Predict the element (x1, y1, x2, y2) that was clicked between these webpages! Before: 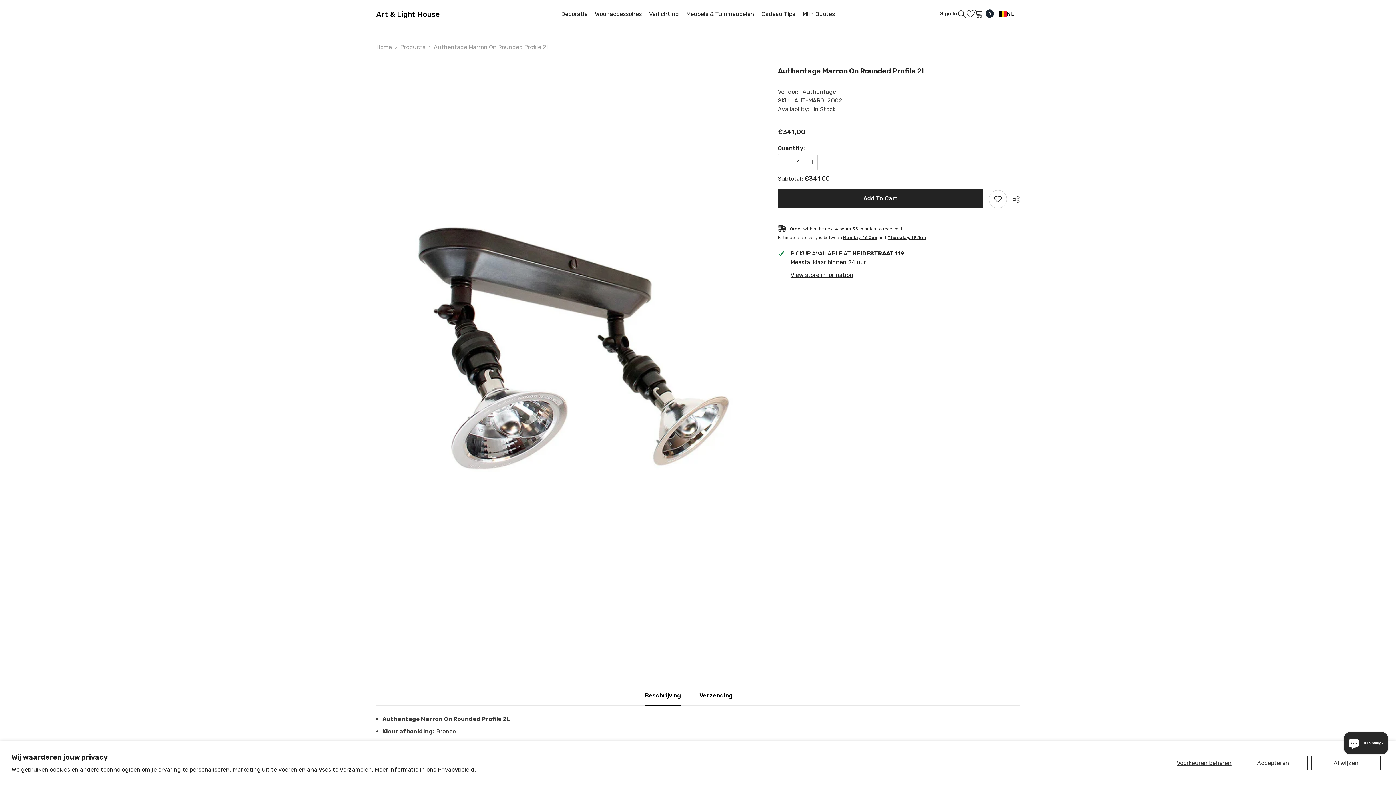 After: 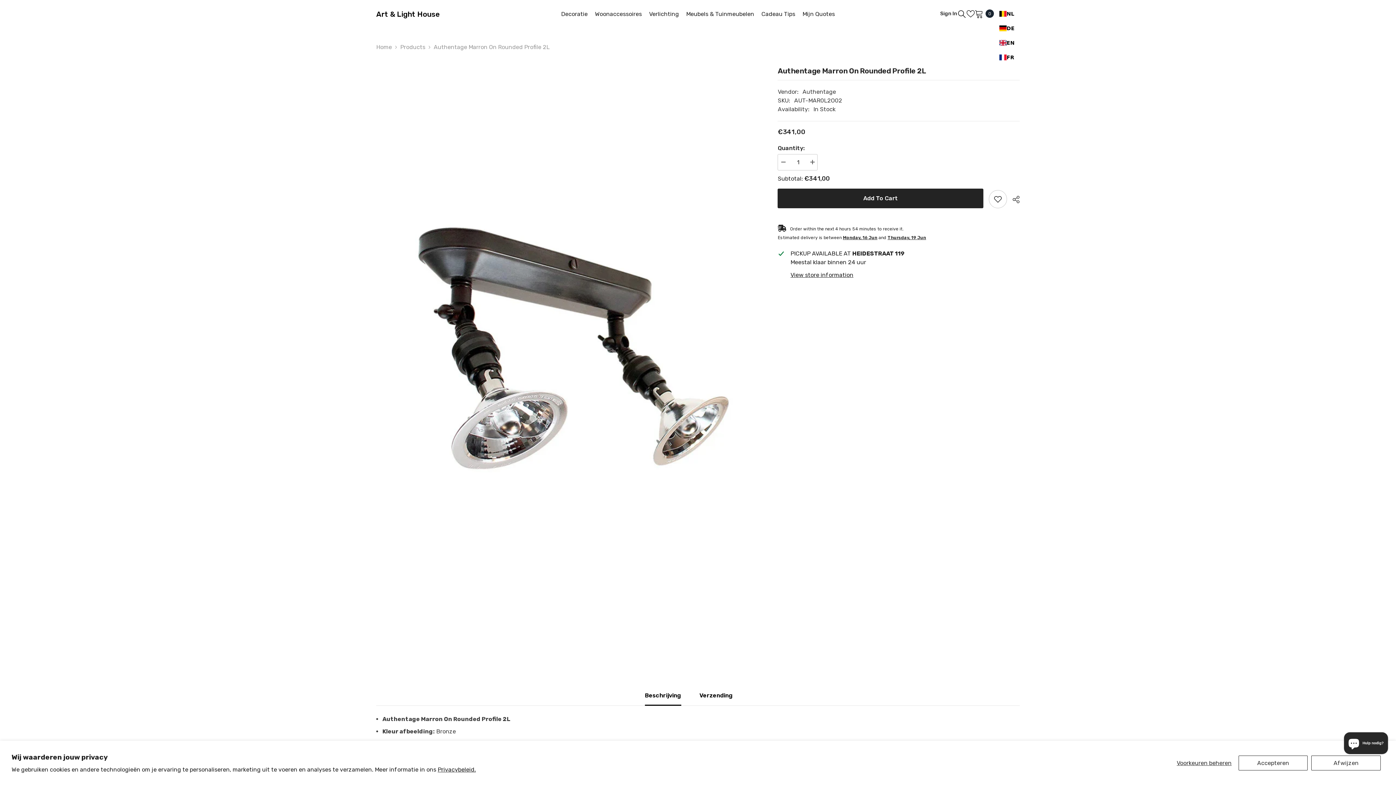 Action: label: NL bbox: (999, 9, 1014, 18)